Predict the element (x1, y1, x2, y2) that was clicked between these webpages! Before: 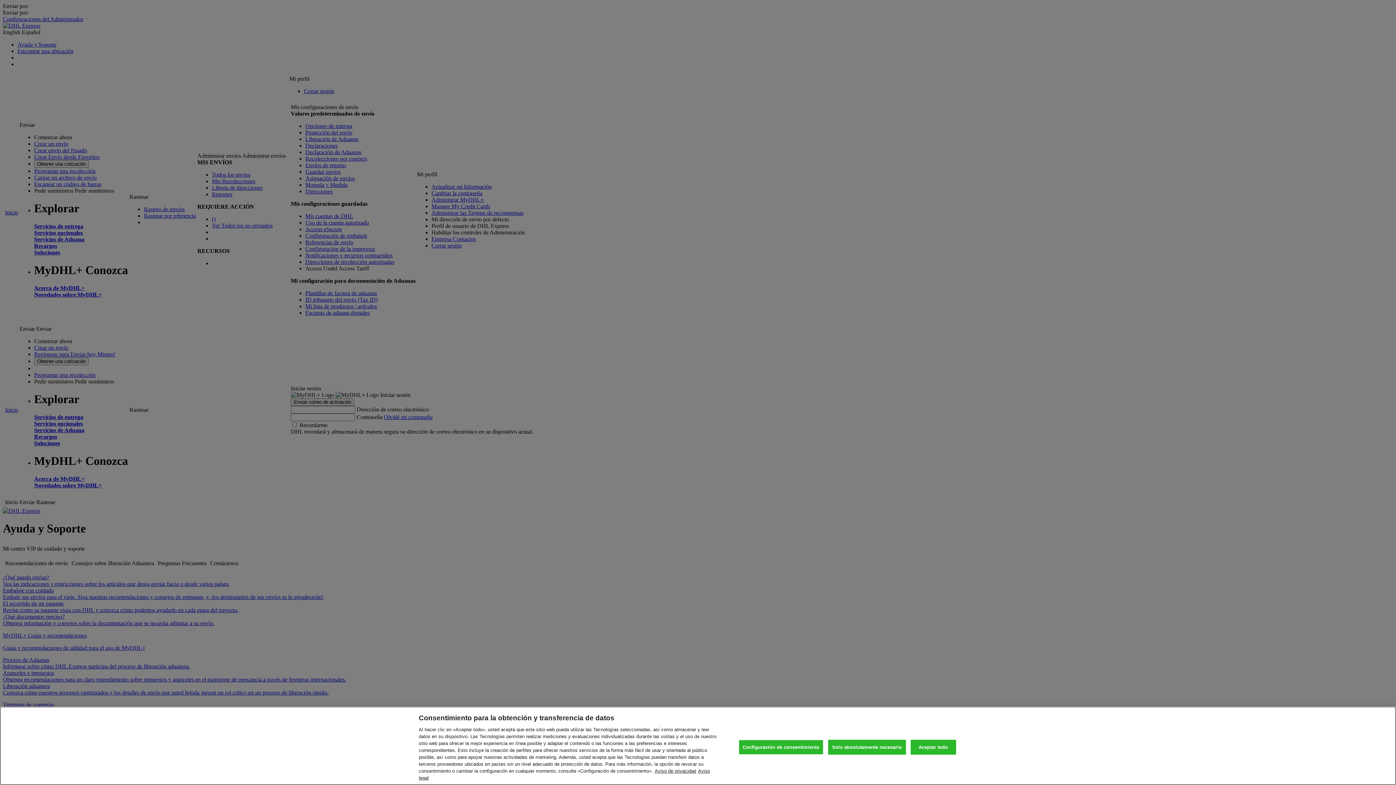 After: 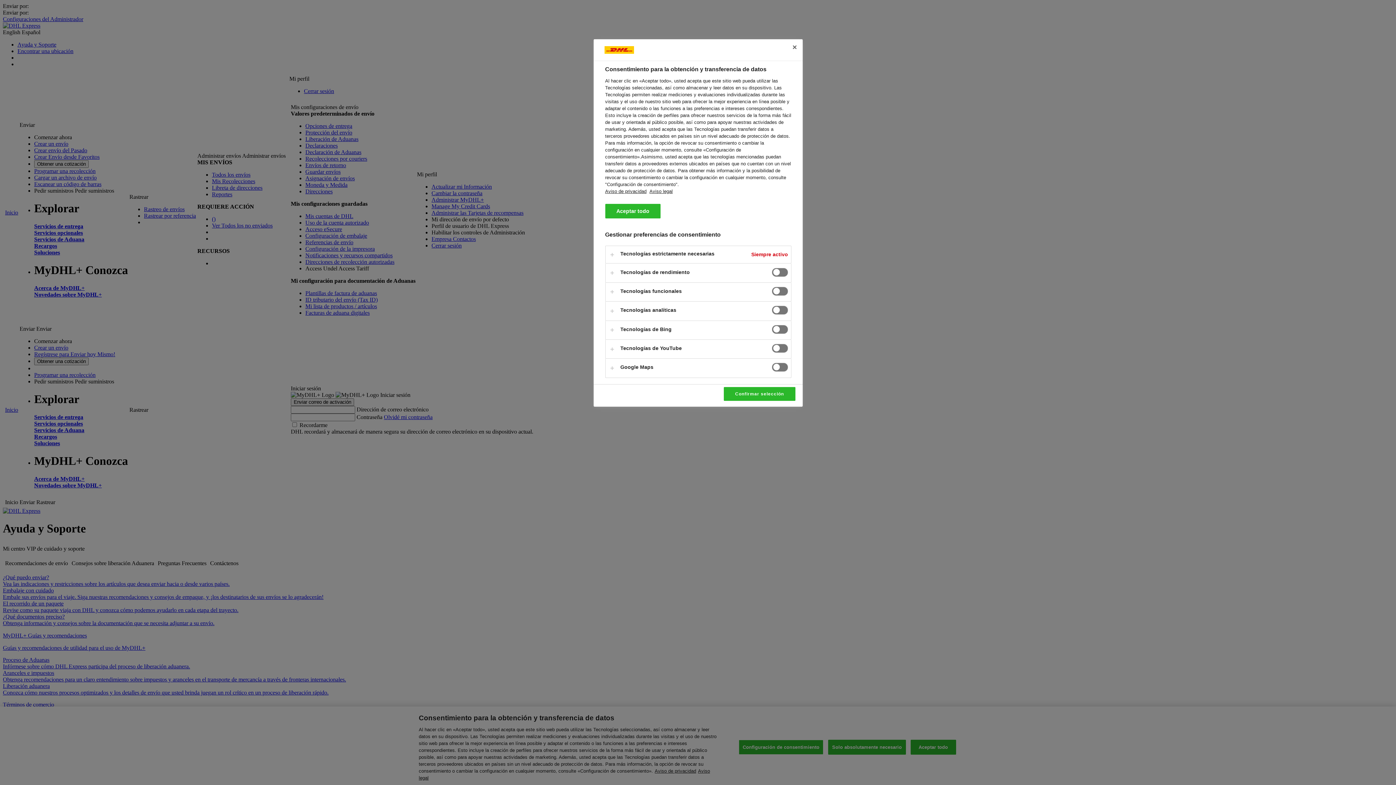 Action: label: Configuración de consentimiento bbox: (738, 740, 823, 755)